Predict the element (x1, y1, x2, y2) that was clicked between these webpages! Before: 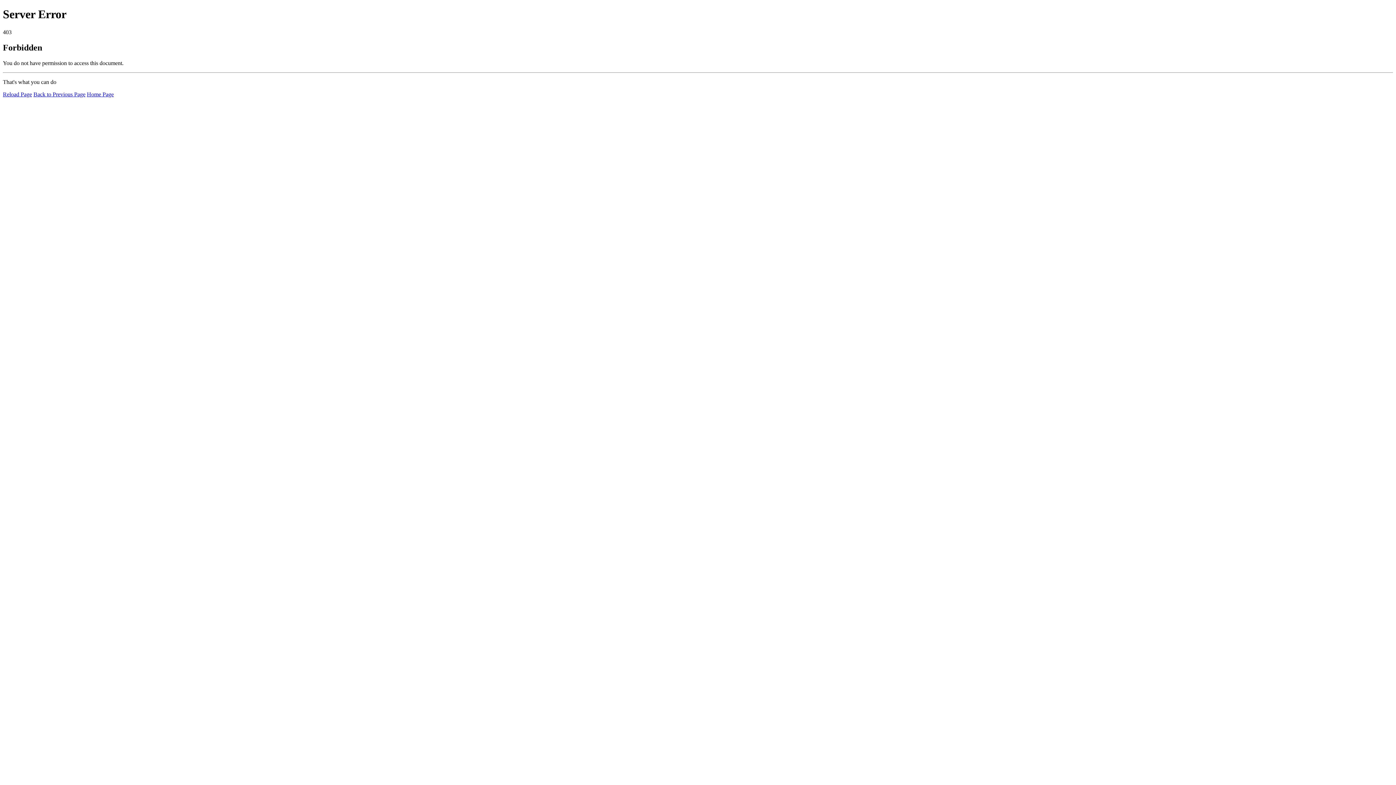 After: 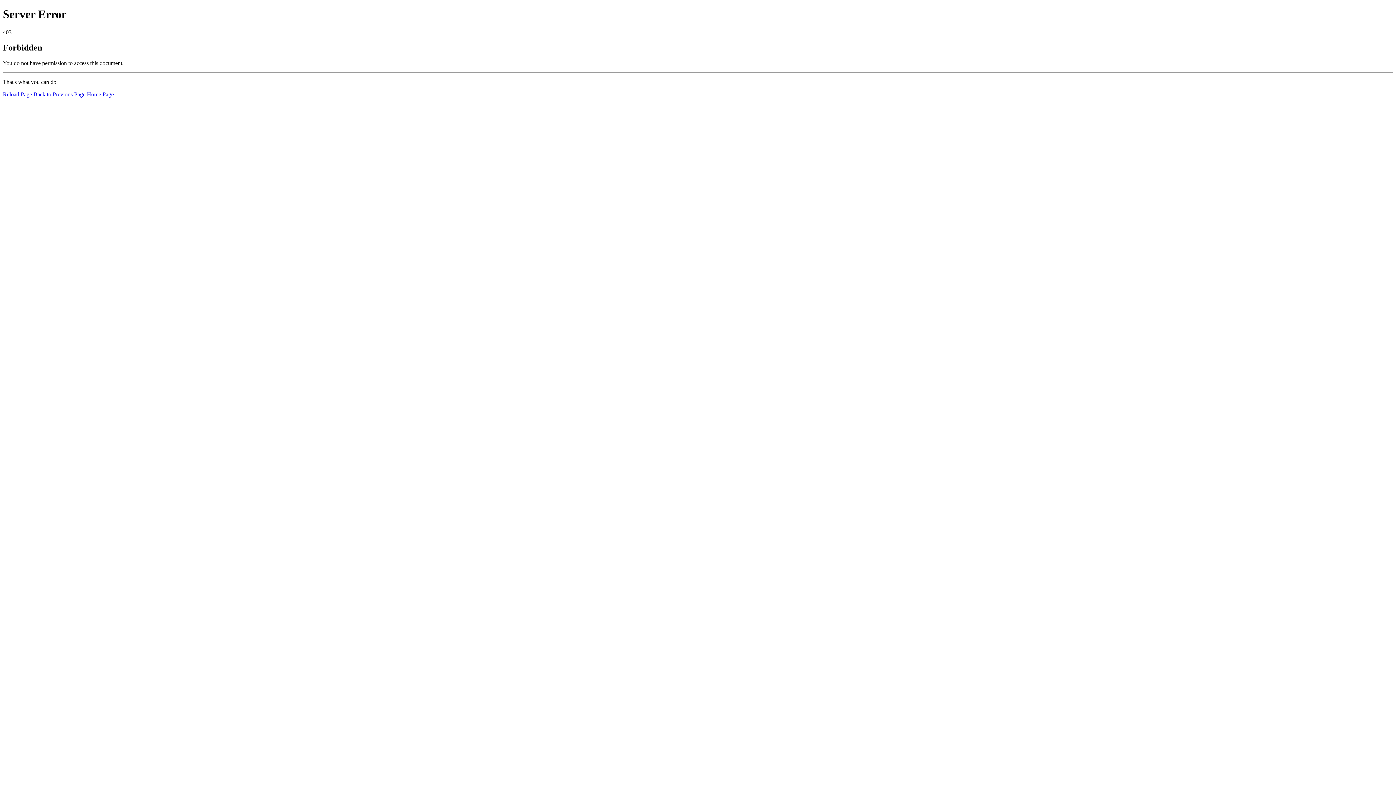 Action: bbox: (86, 91, 113, 97) label: Home Page